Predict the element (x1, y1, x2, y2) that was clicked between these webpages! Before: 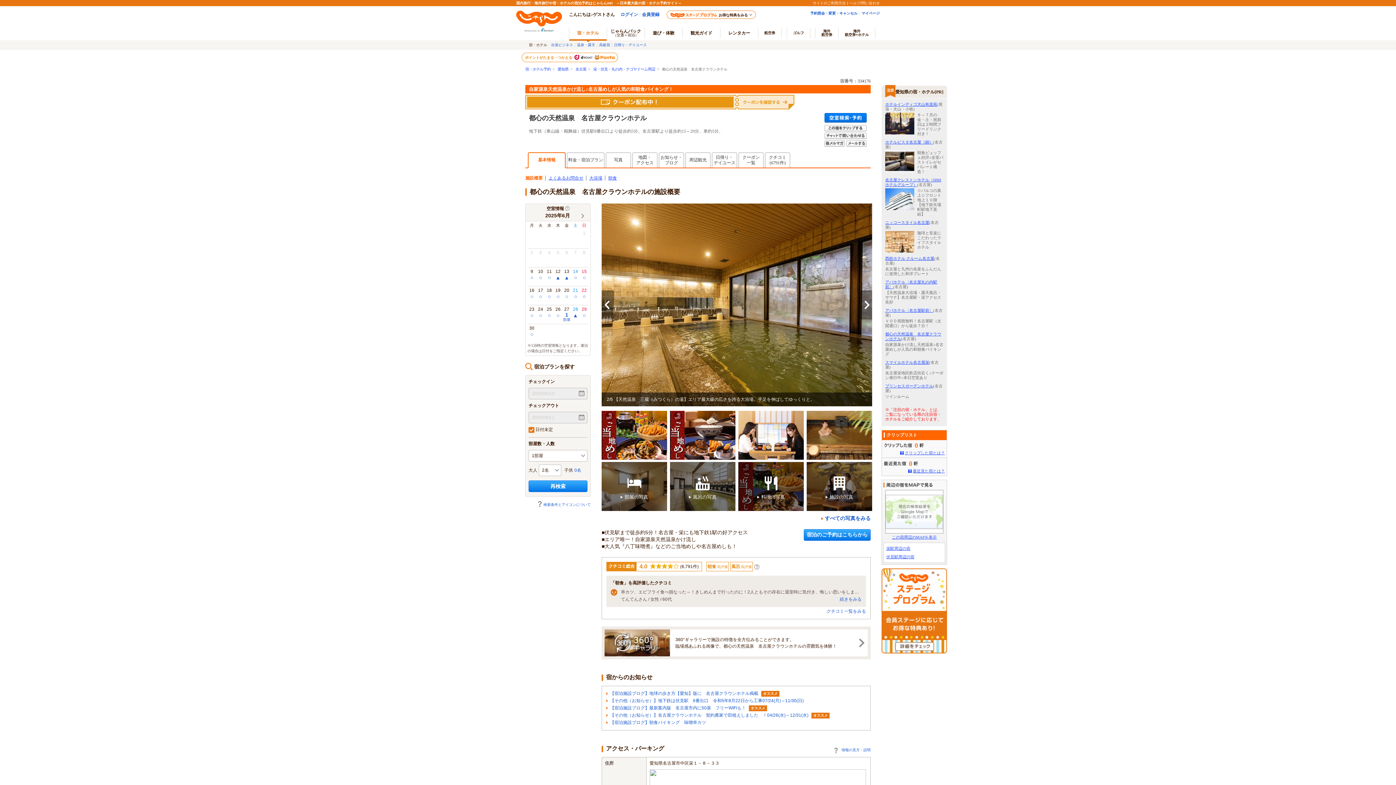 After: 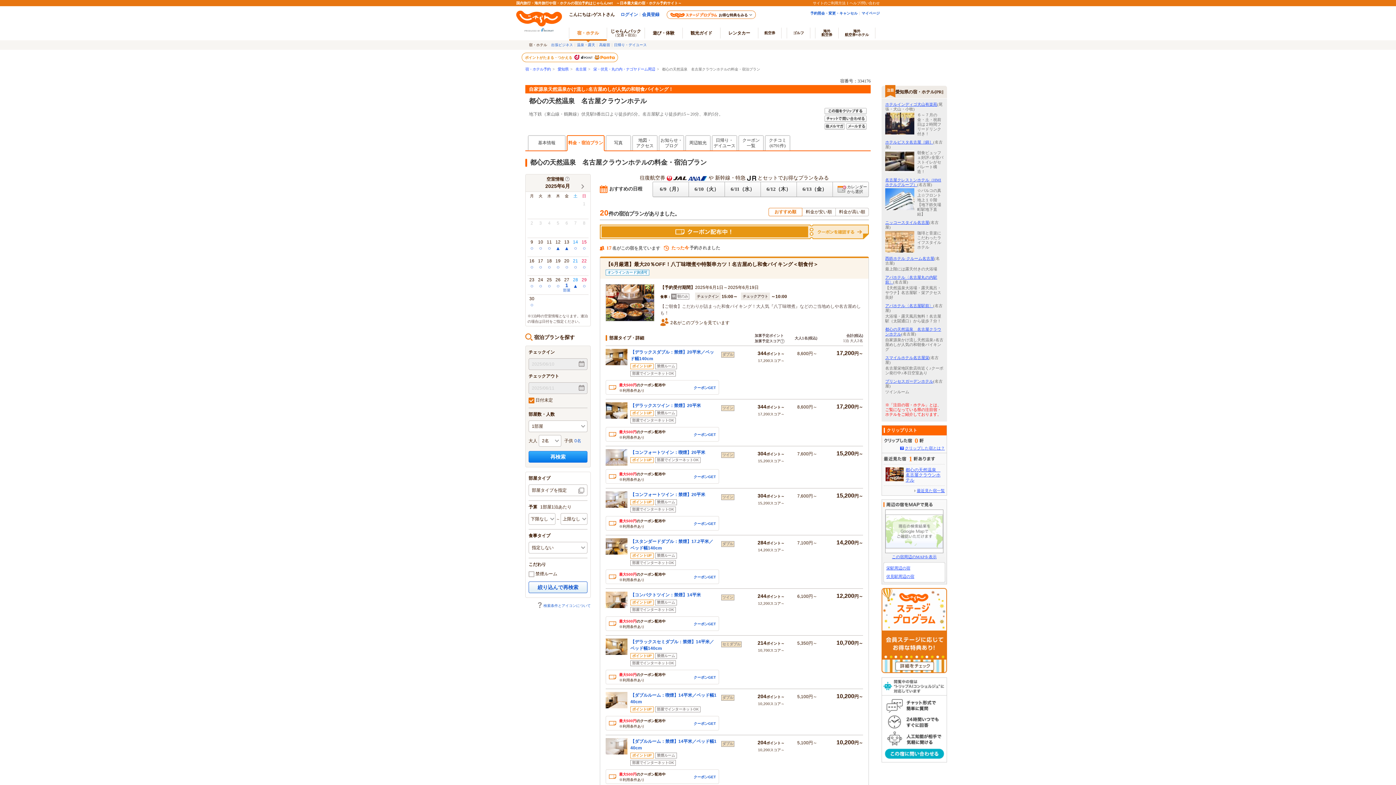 Action: bbox: (824, 118, 866, 124)